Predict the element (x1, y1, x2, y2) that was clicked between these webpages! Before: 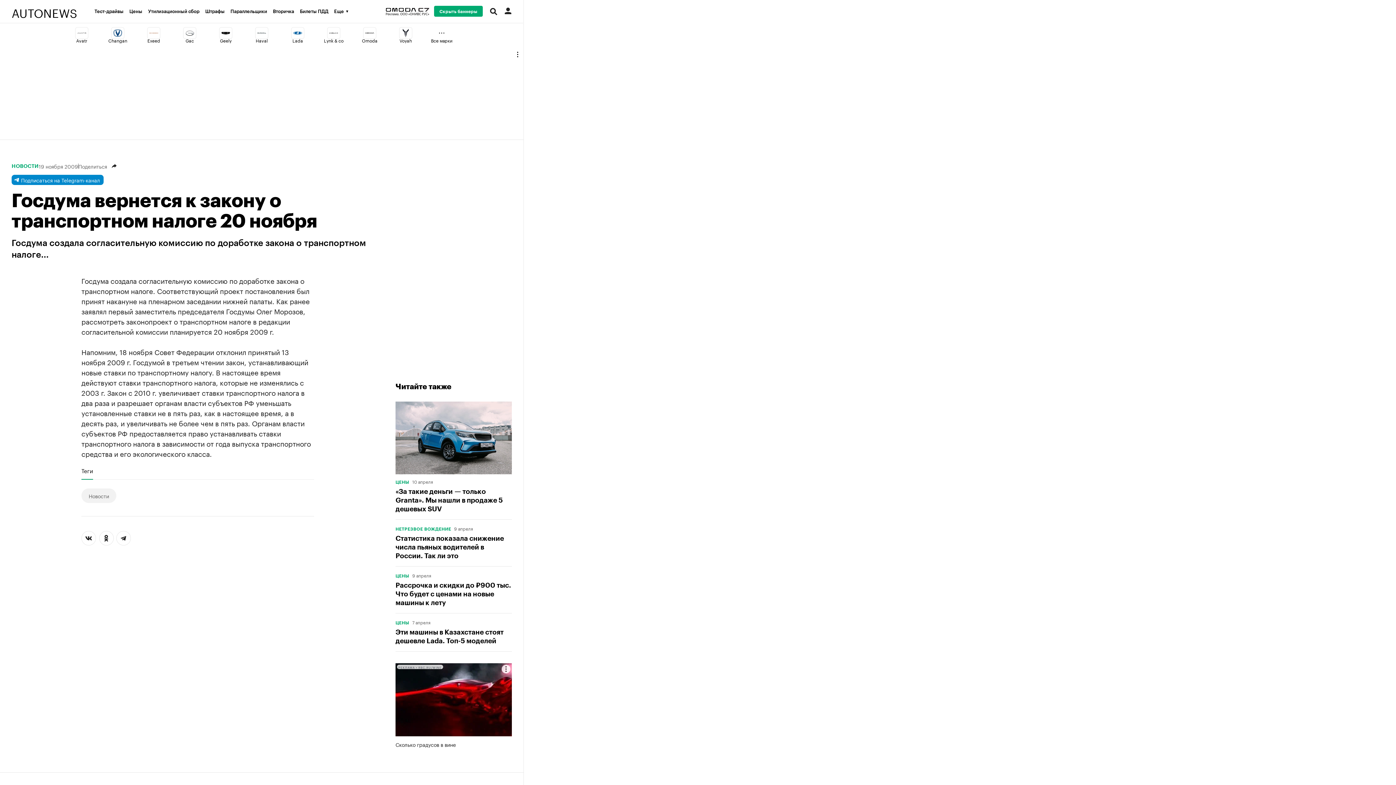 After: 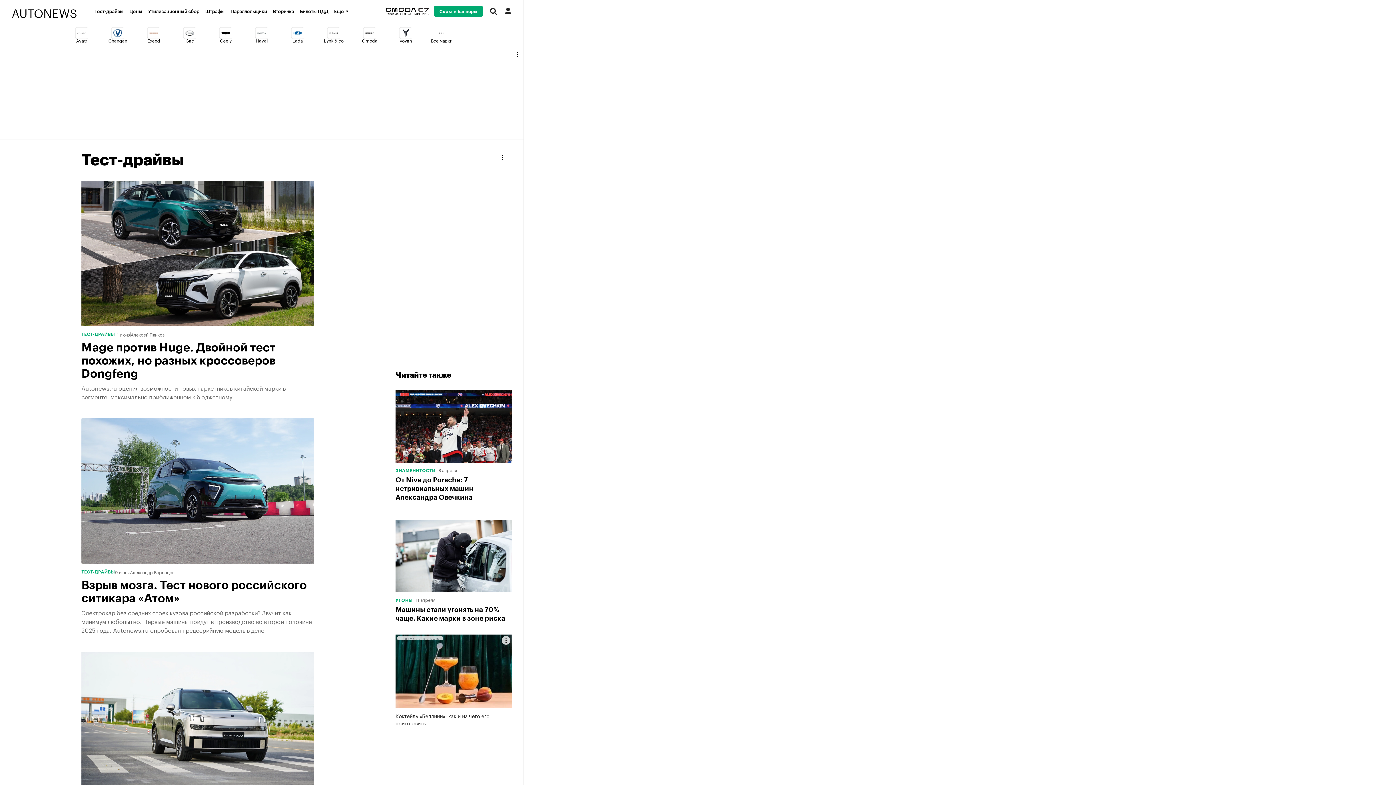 Action: bbox: (94, 9, 129, 13) label: Тест-драйвы